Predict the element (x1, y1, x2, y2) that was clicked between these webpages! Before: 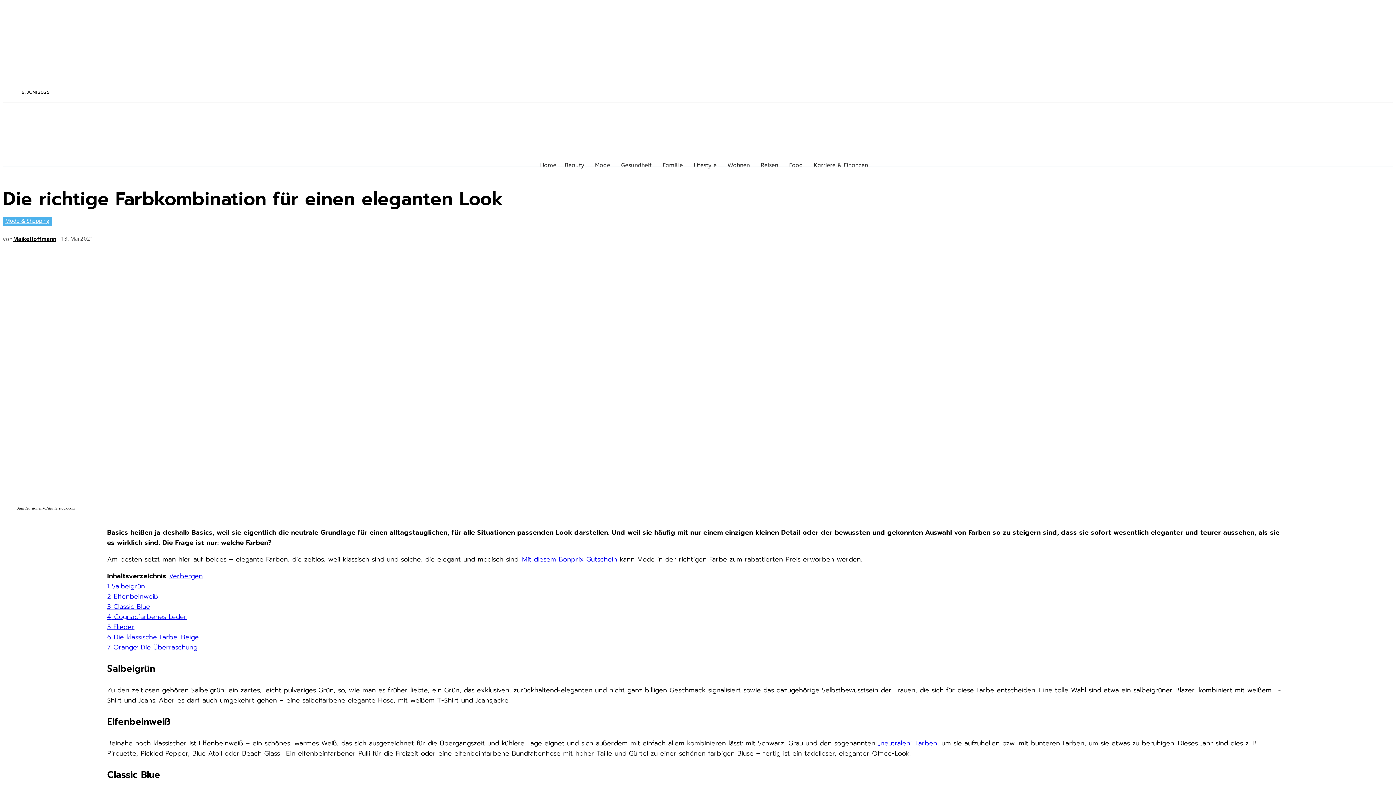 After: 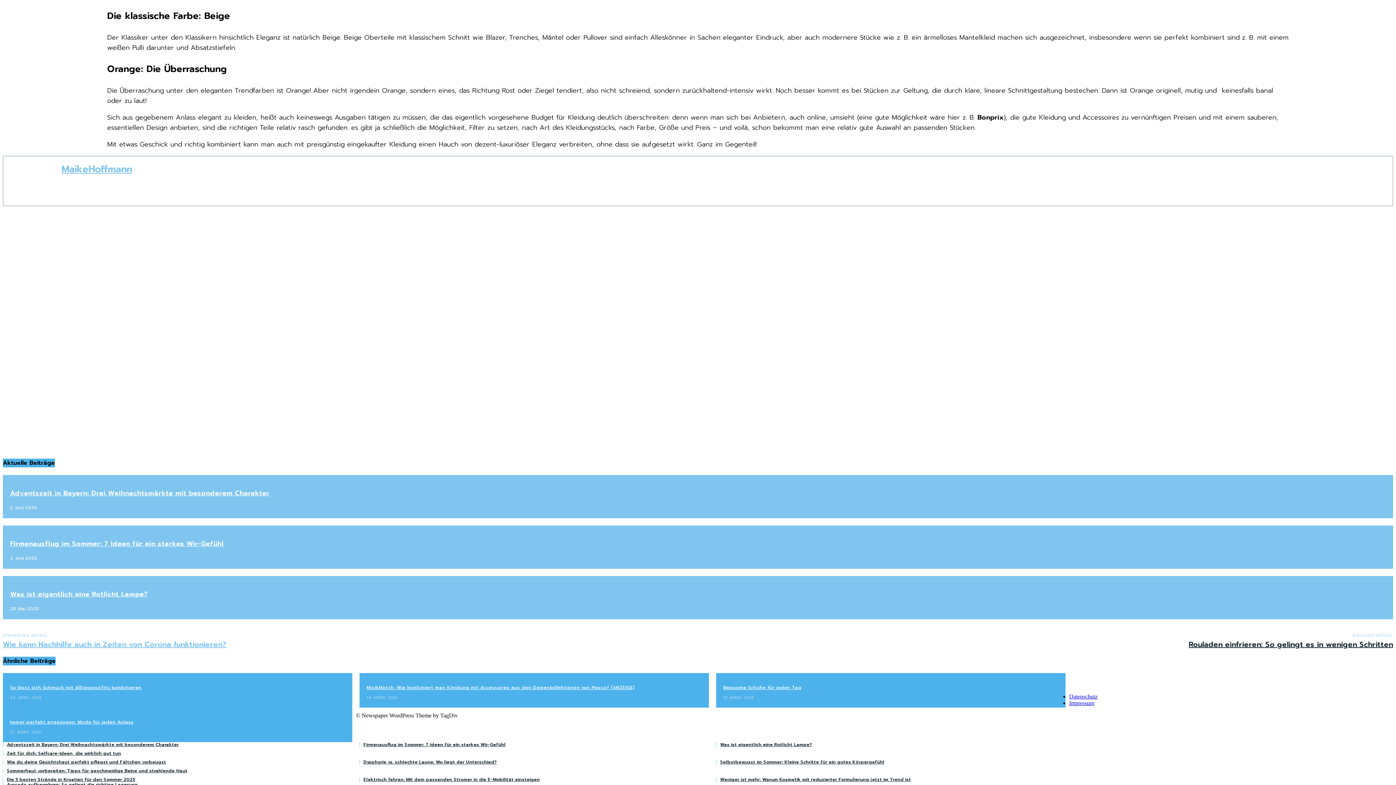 Action: label: 6 Die klassische Farbe: Beige bbox: (107, 632, 198, 642)